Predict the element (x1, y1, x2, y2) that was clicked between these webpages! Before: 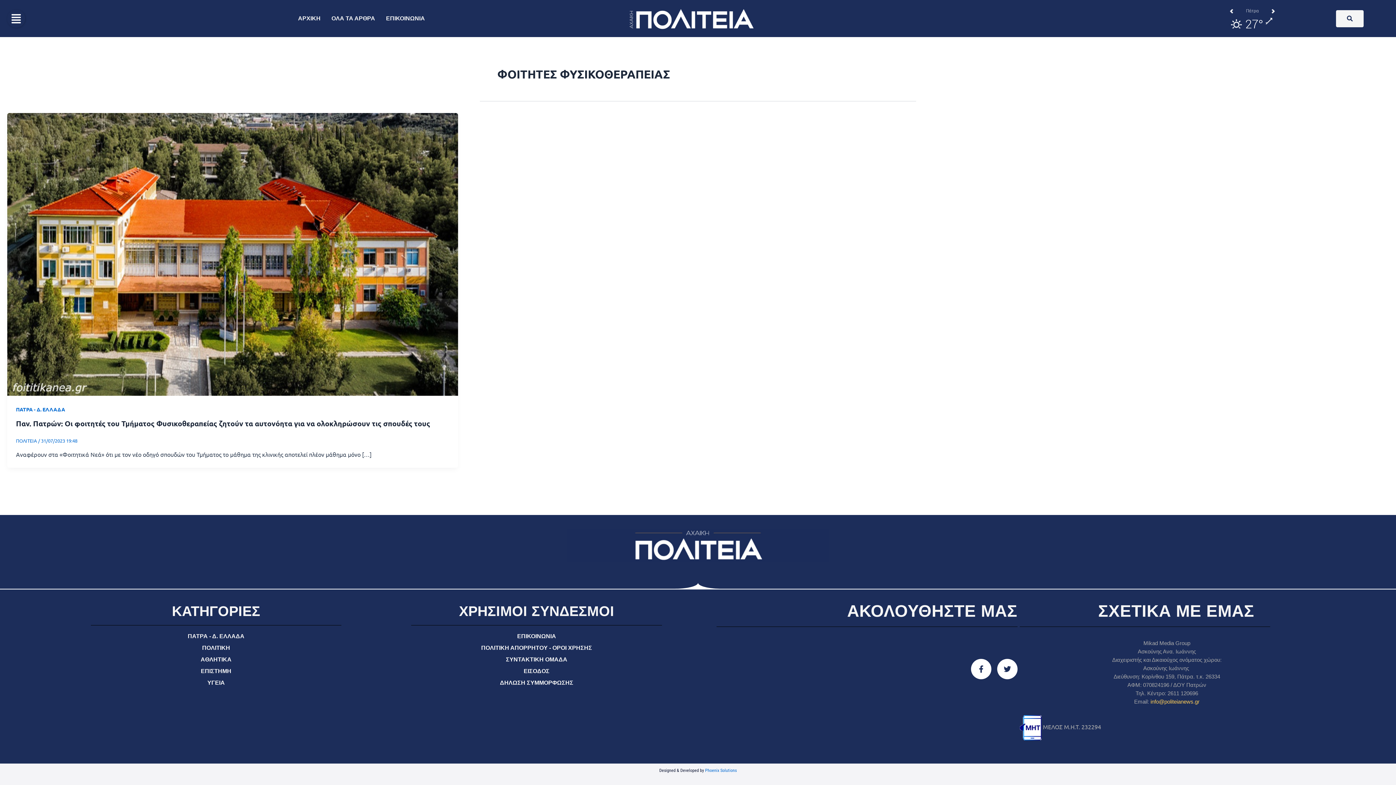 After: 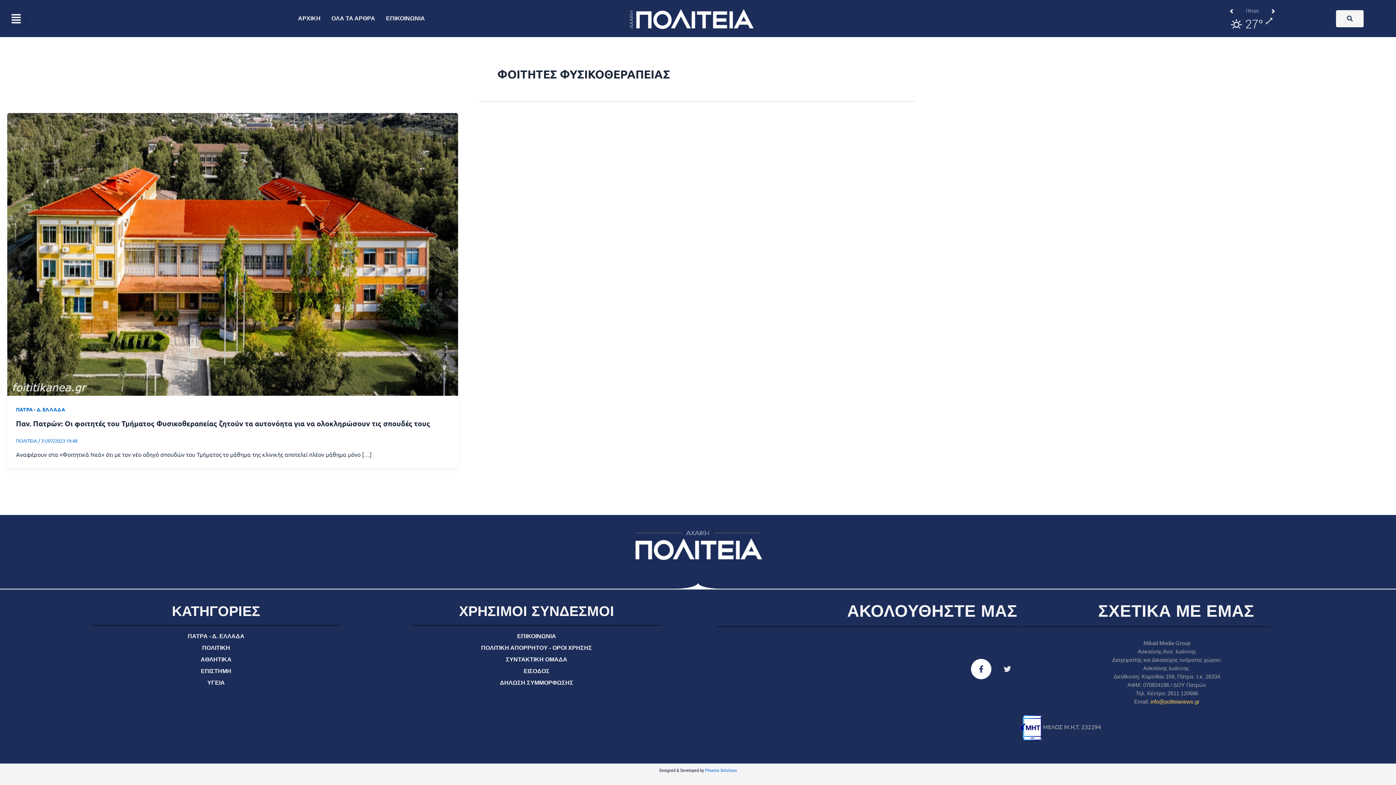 Action: label: Twitter bbox: (997, 659, 1017, 679)